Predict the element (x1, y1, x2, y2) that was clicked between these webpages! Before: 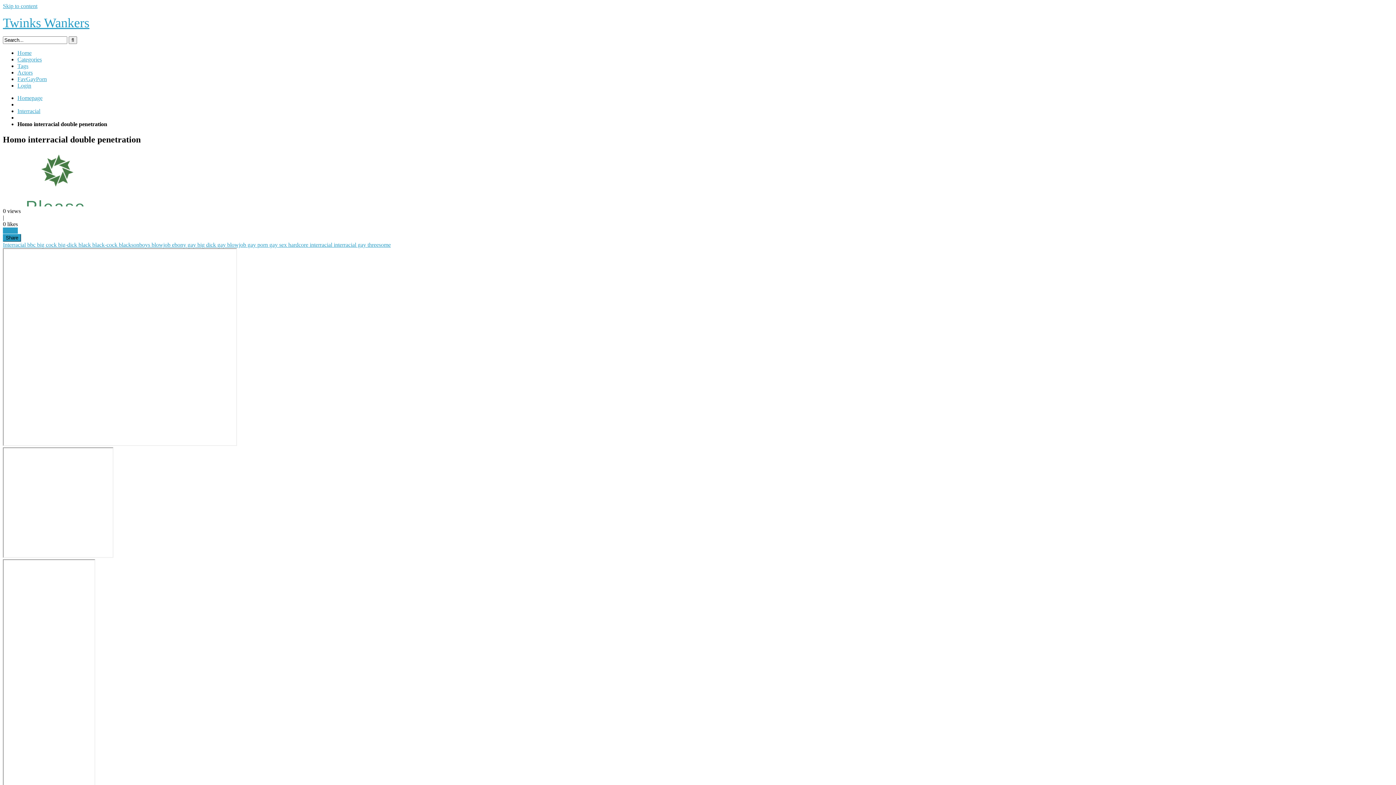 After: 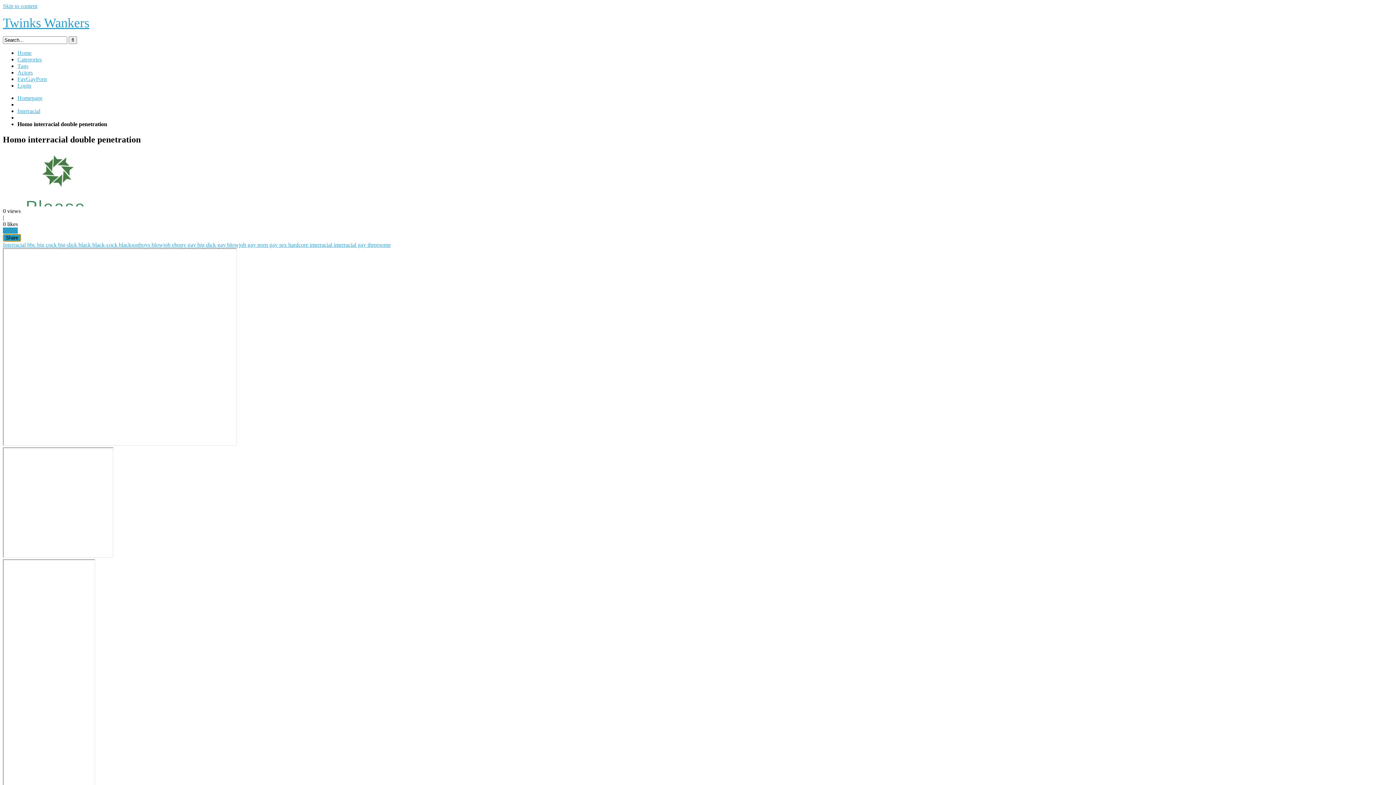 Action: label: Share bbox: (2, 234, 21, 241)